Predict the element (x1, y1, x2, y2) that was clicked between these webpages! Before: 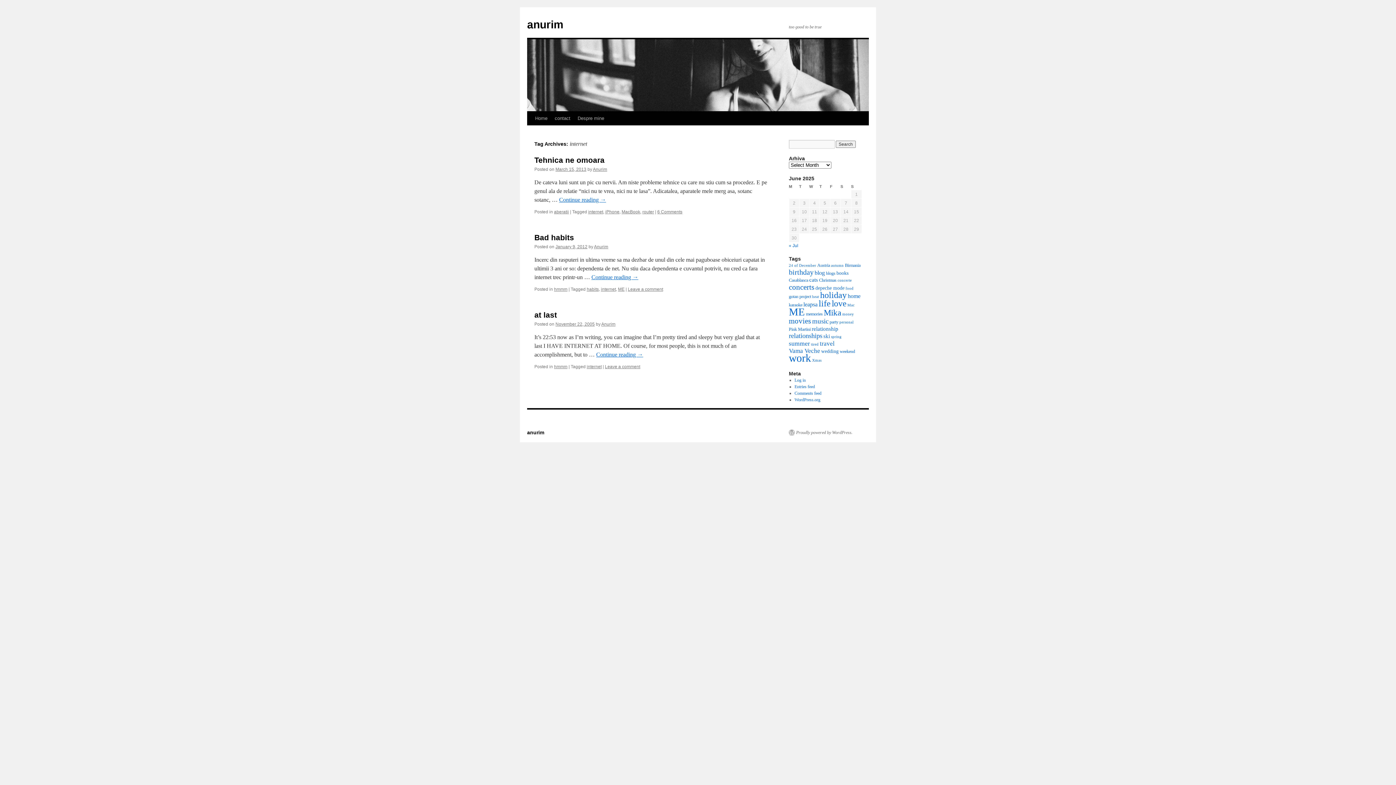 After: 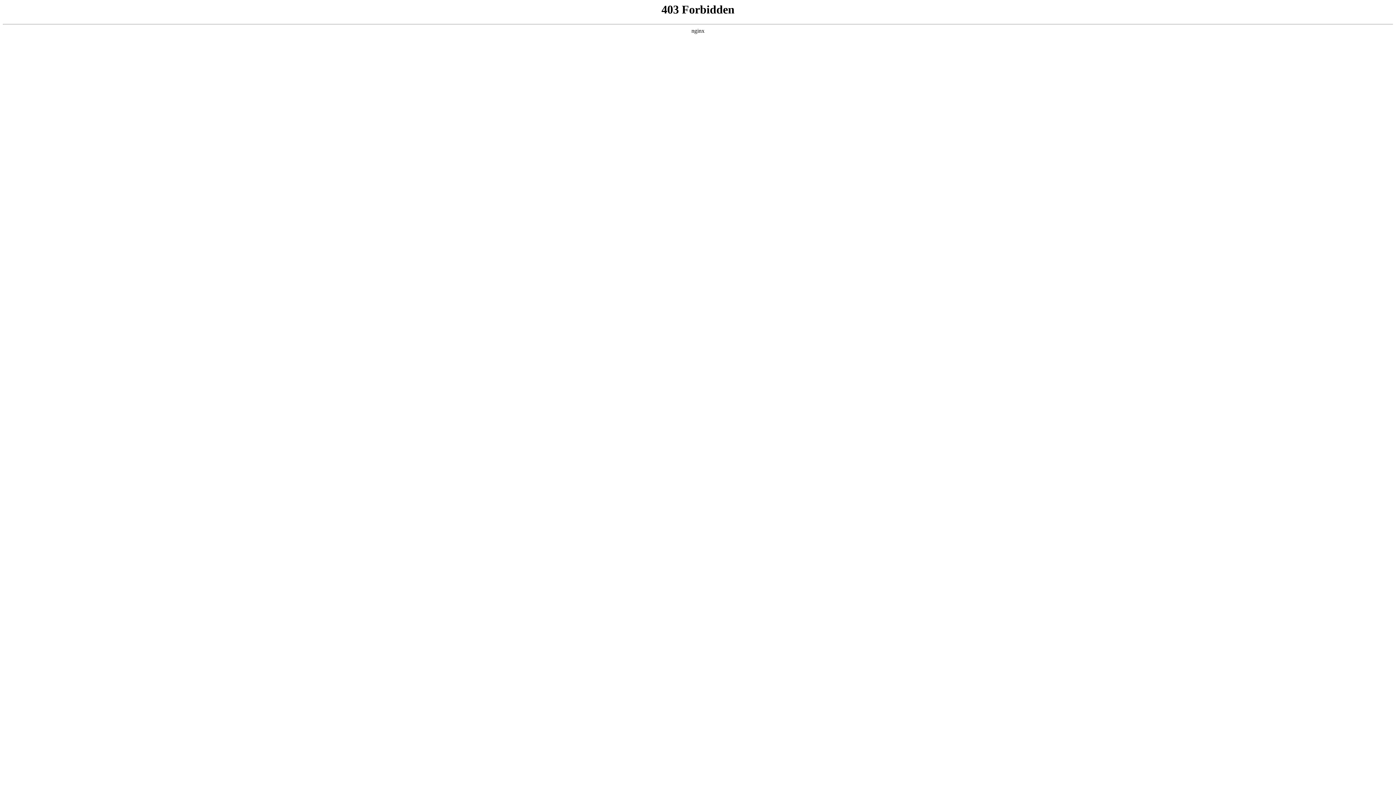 Action: label: WordPress.org bbox: (794, 397, 820, 402)